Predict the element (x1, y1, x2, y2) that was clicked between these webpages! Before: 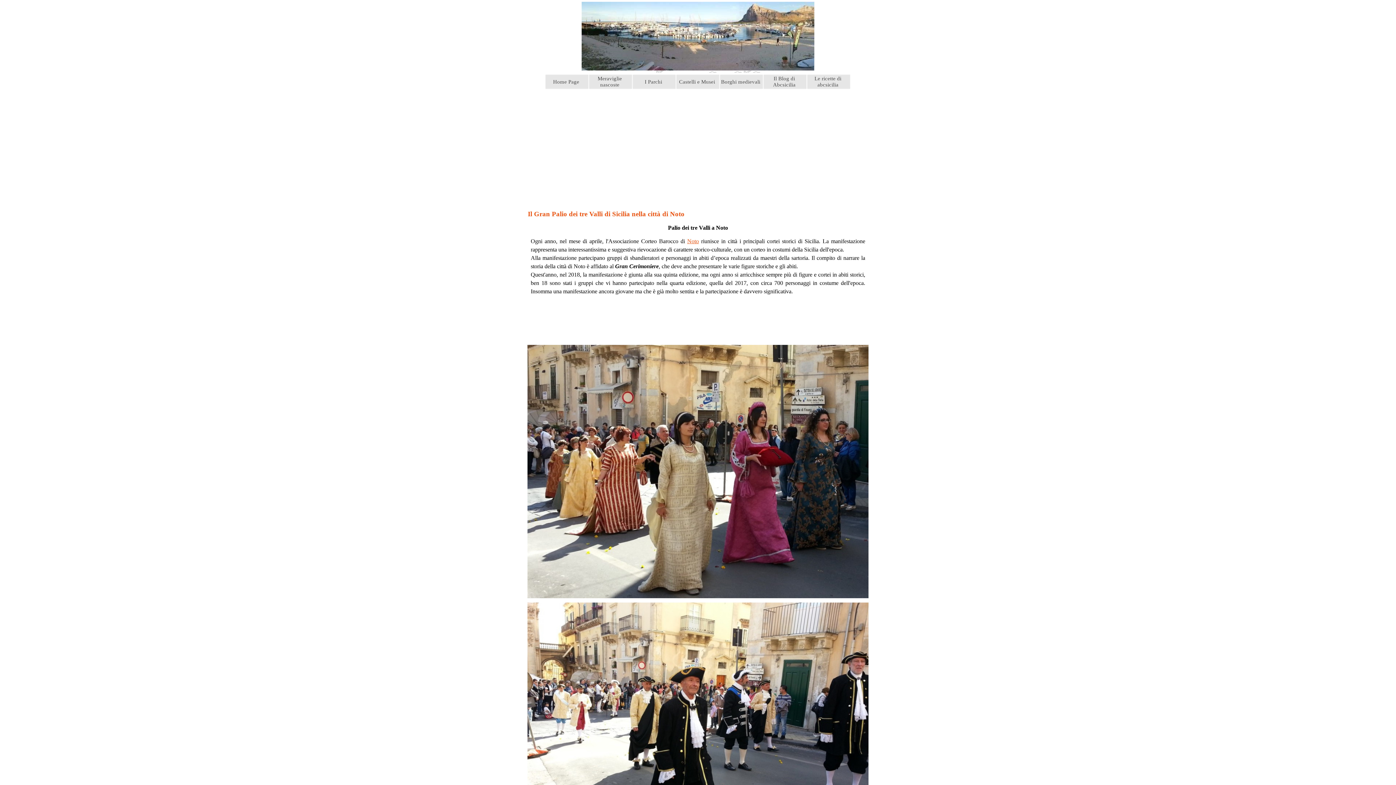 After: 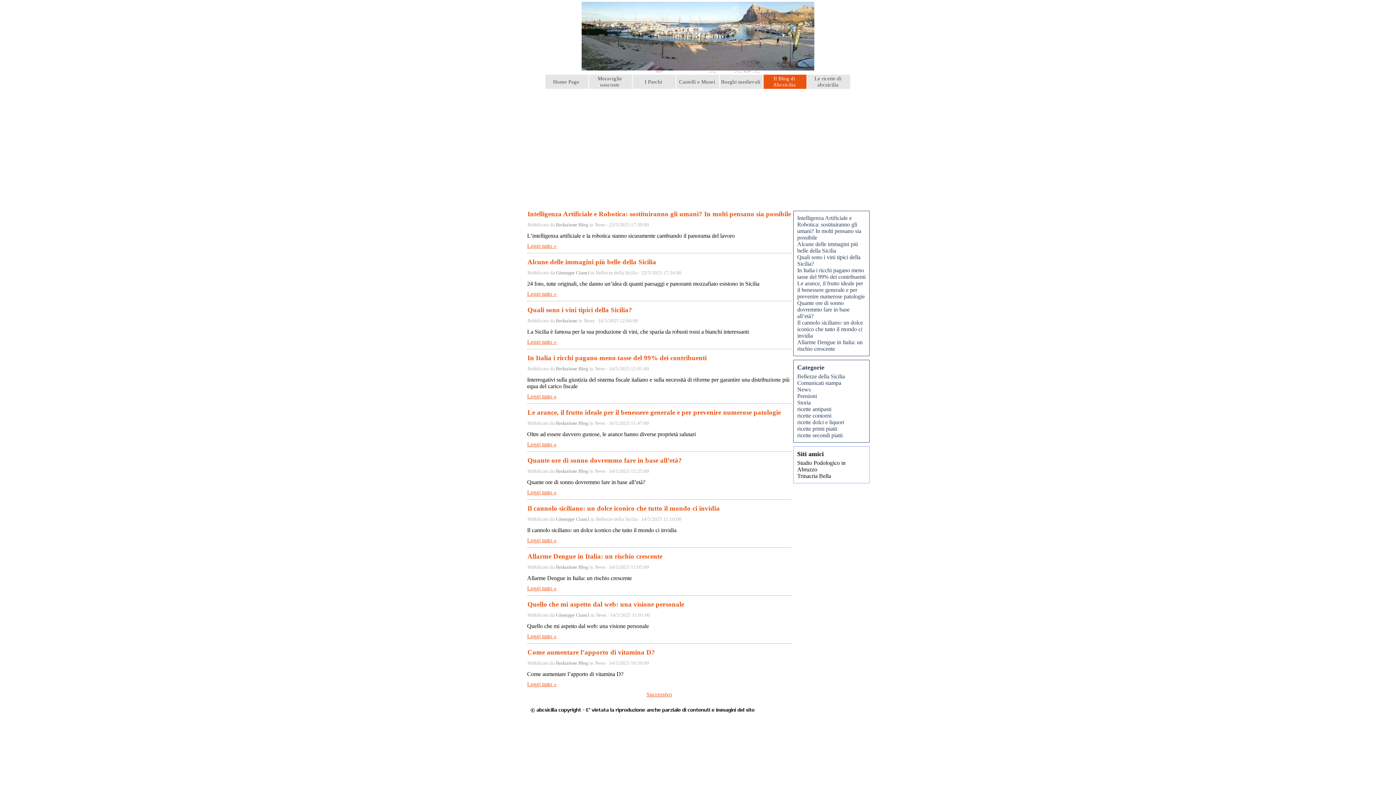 Action: bbox: (763, 74, 807, 89) label: Il Blog di Abcsicilia